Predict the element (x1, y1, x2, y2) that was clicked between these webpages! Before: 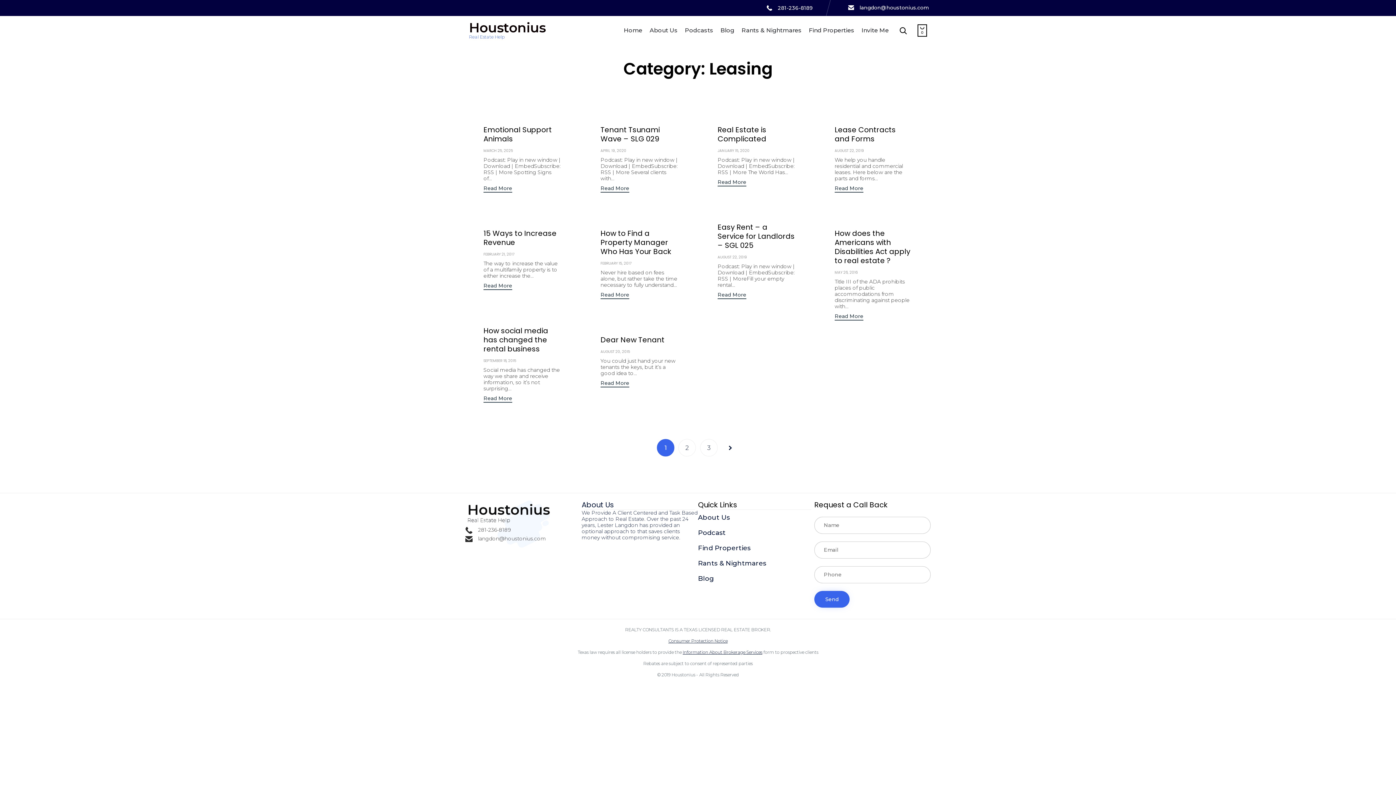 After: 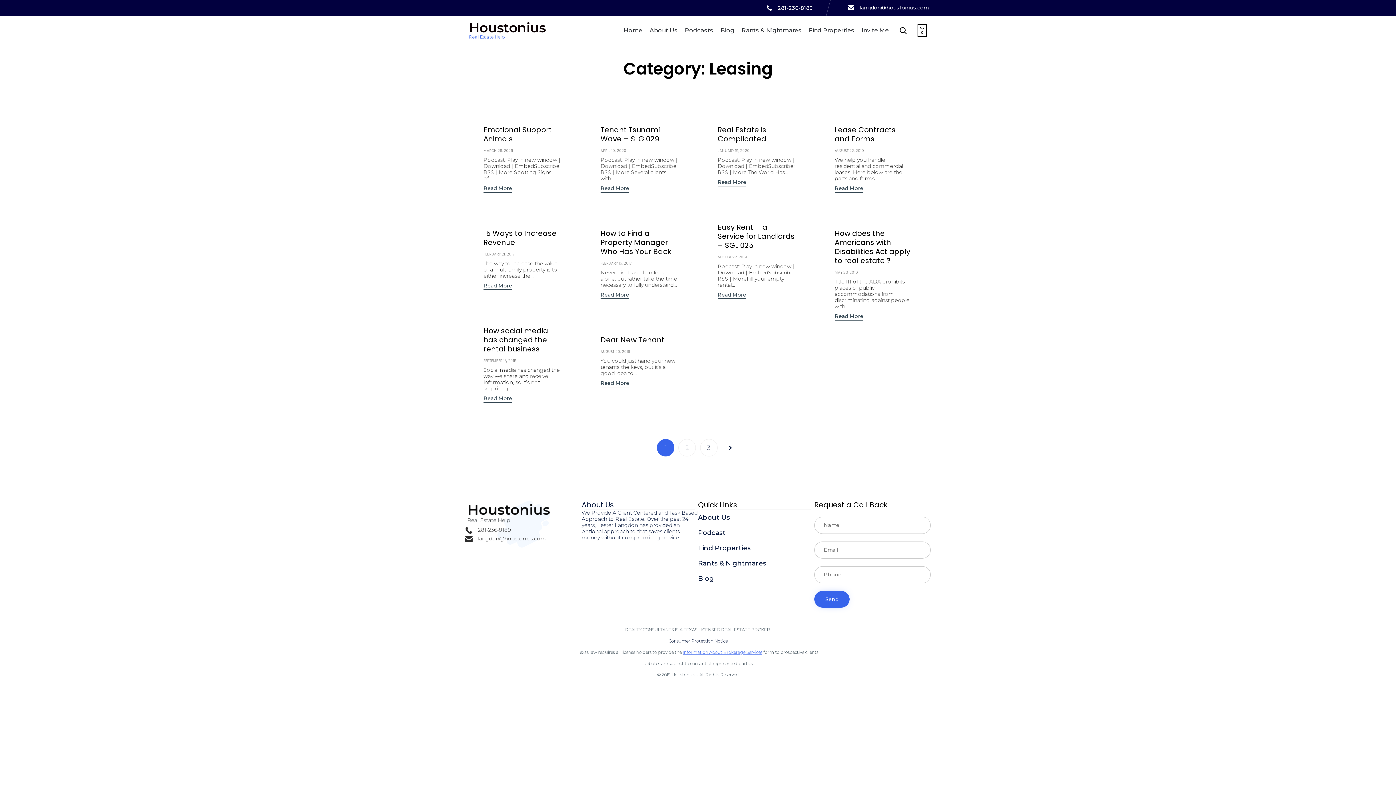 Action: bbox: (682, 649, 762, 655) label: Information About Brokerage Services